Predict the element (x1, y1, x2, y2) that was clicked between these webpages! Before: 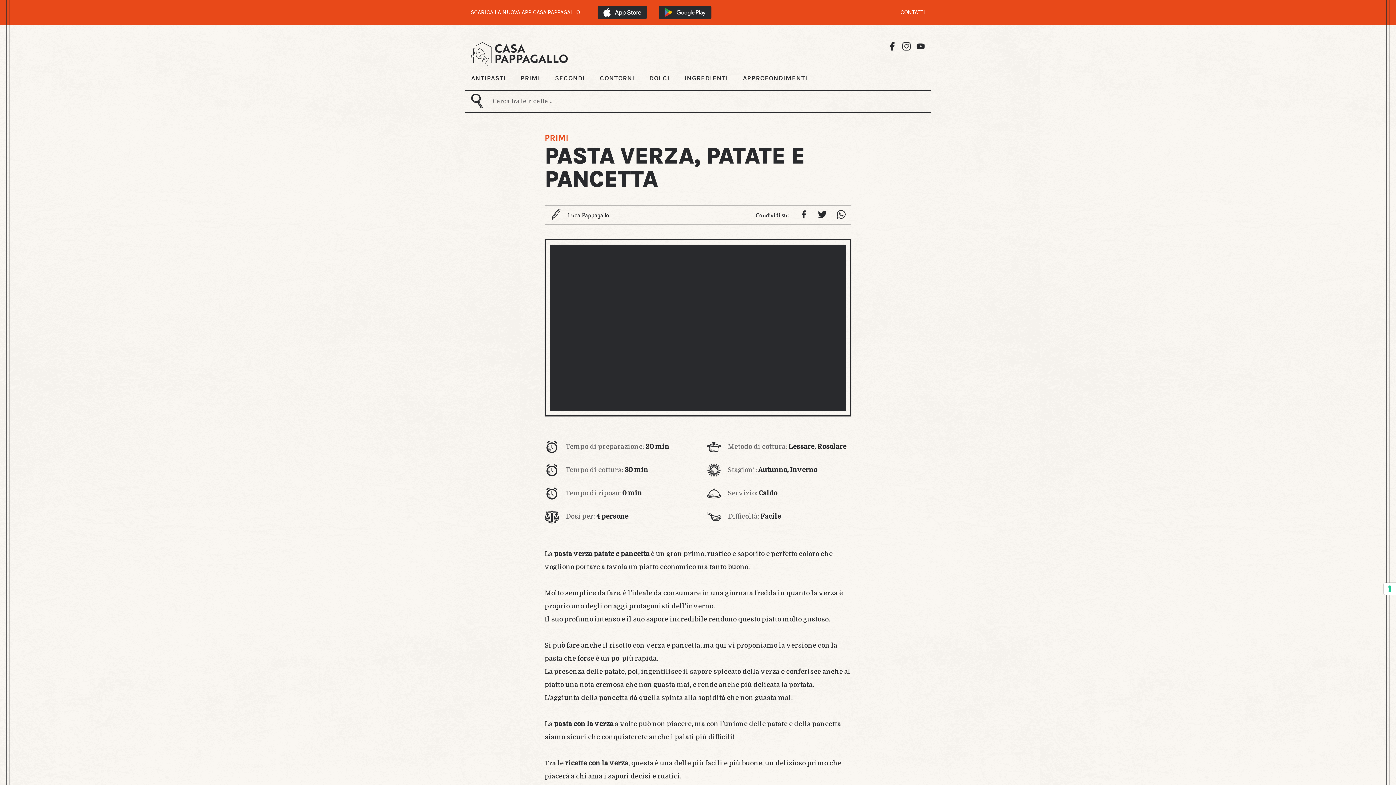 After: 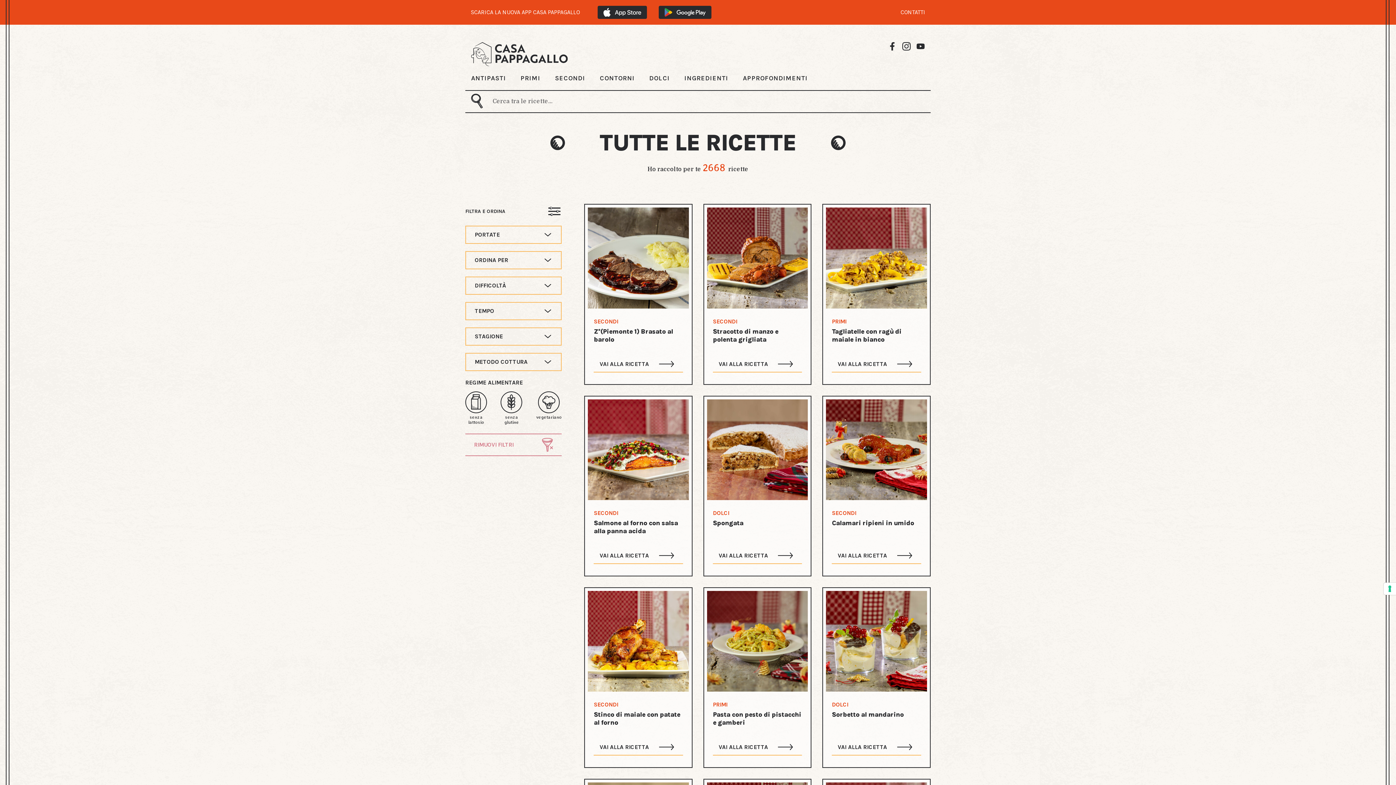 Action: bbox: (471, 103, 483, 109)